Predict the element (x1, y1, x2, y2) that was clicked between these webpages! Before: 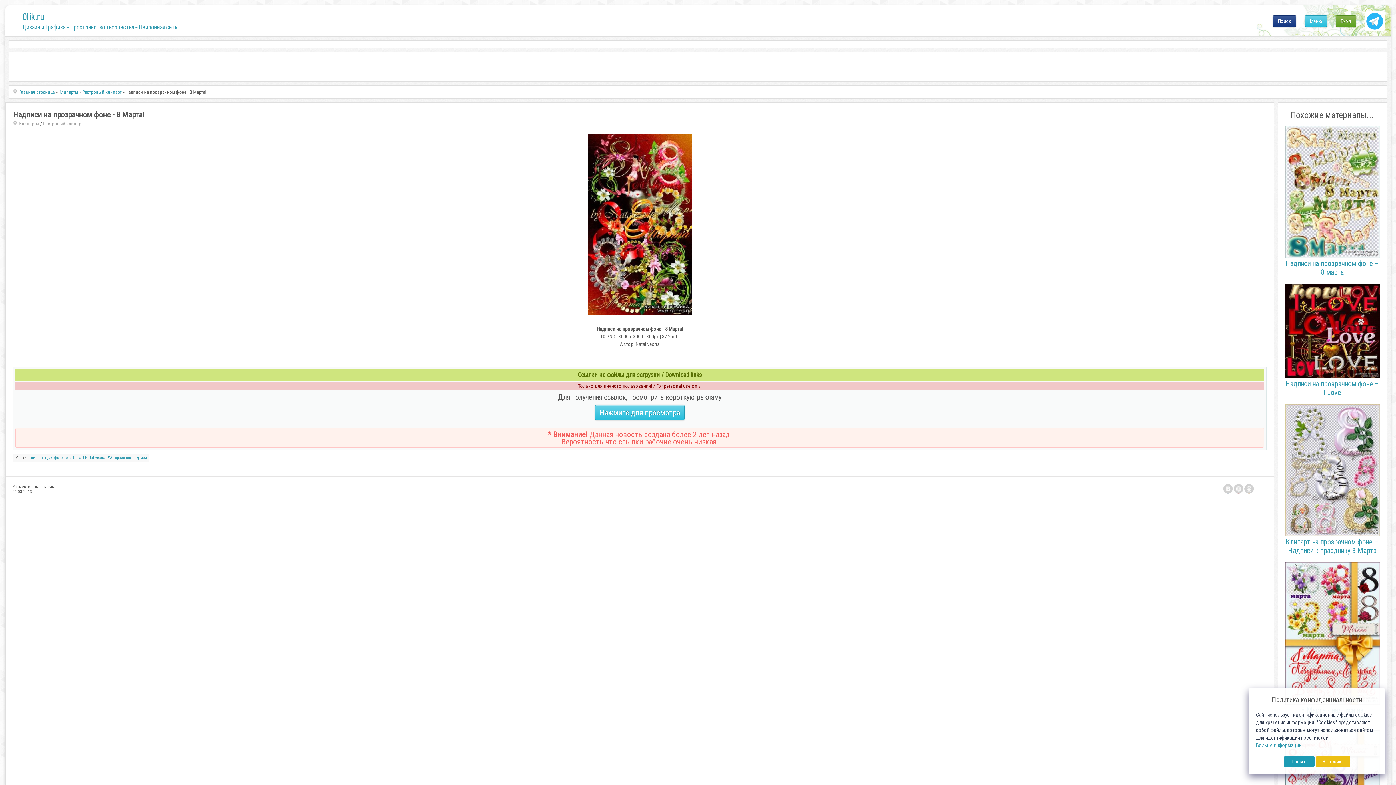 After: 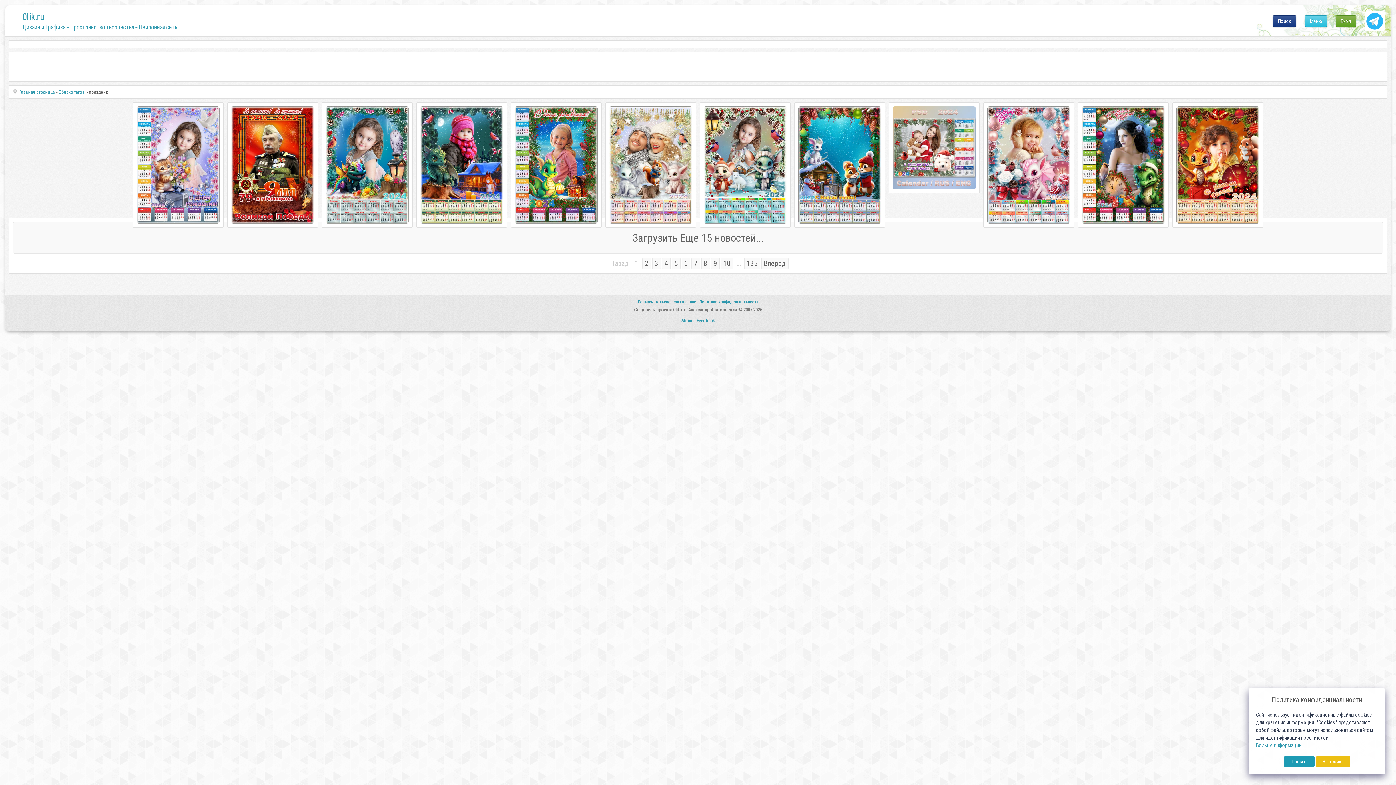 Action: label: праздник bbox: (114, 455, 131, 460)